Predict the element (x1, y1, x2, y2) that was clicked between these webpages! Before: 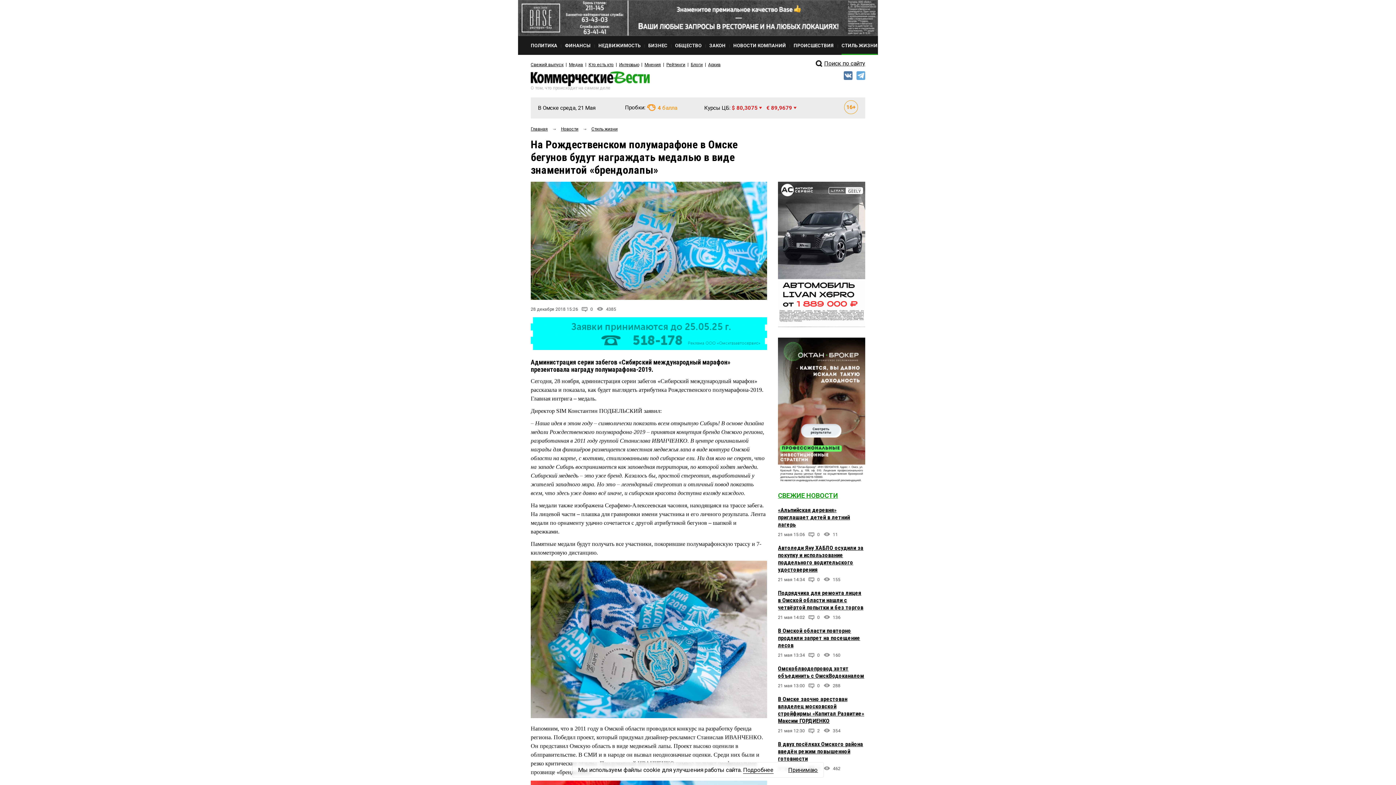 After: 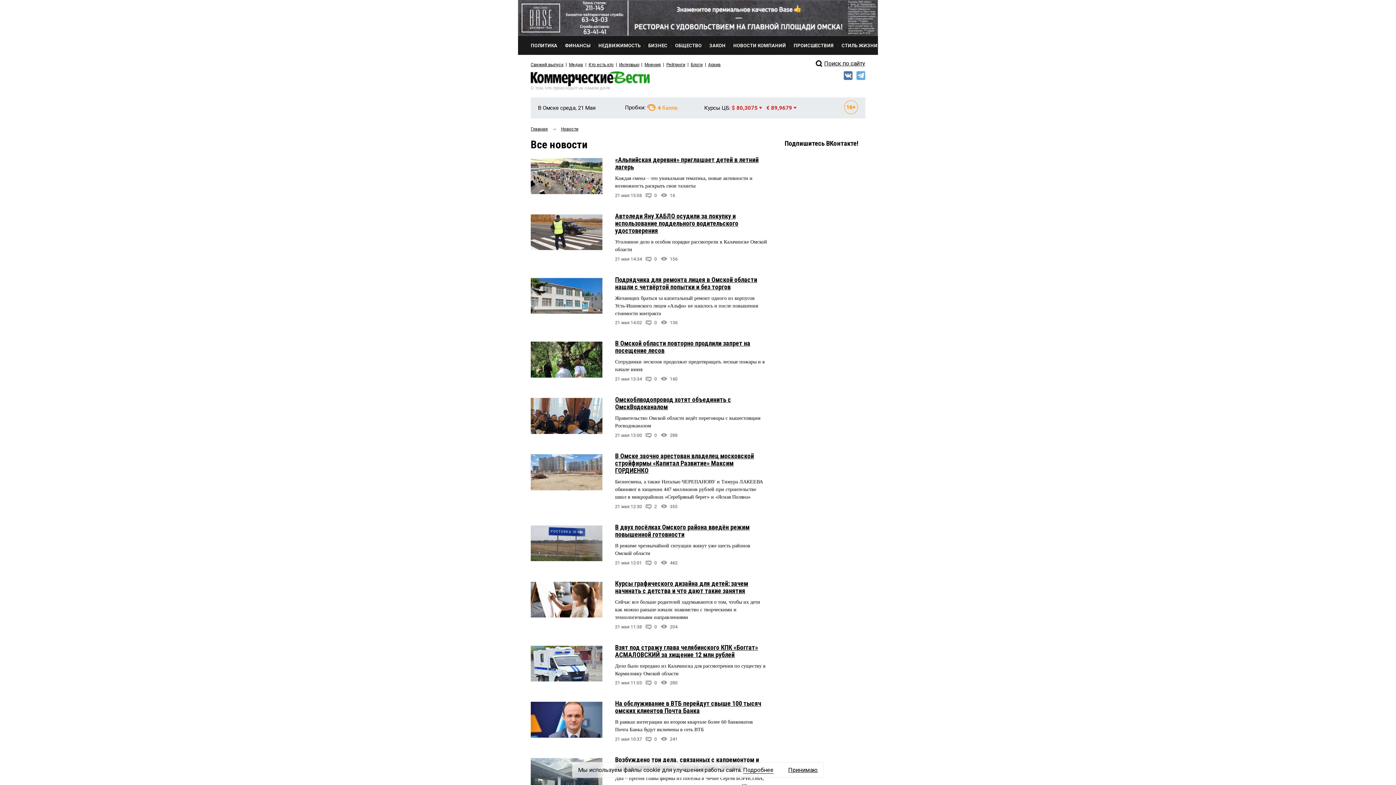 Action: bbox: (561, 126, 578, 131) label: Новости